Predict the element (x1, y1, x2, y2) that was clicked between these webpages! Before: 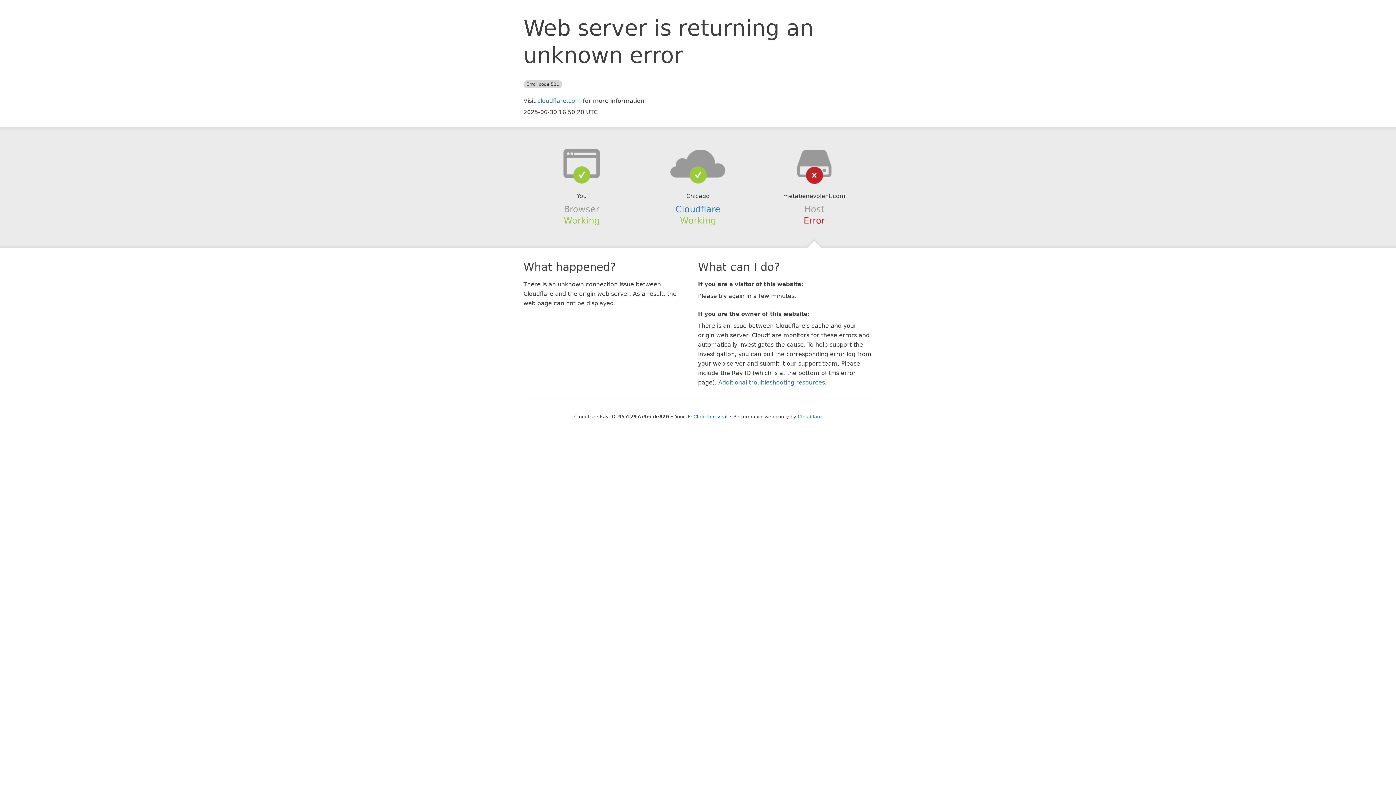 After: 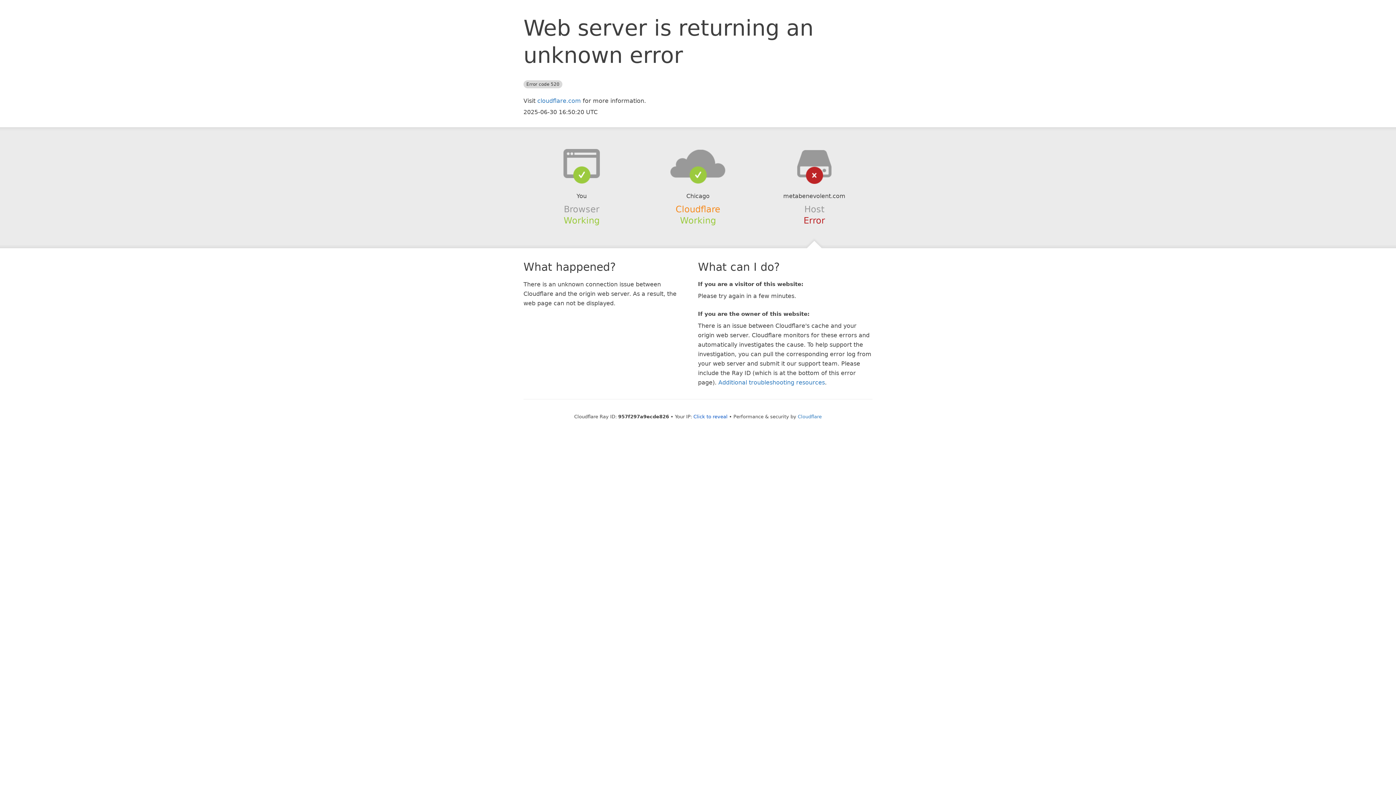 Action: label: Cloudflare bbox: (675, 204, 720, 214)